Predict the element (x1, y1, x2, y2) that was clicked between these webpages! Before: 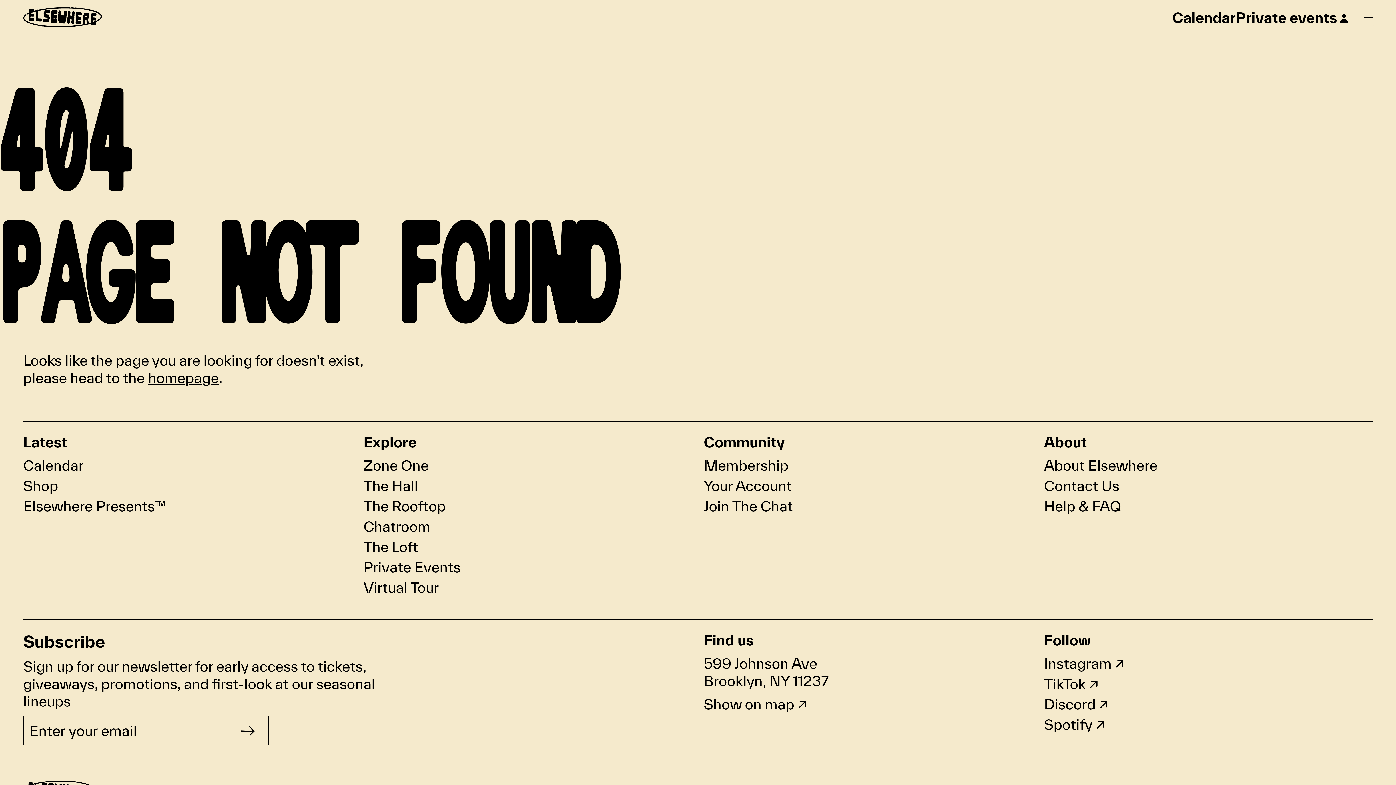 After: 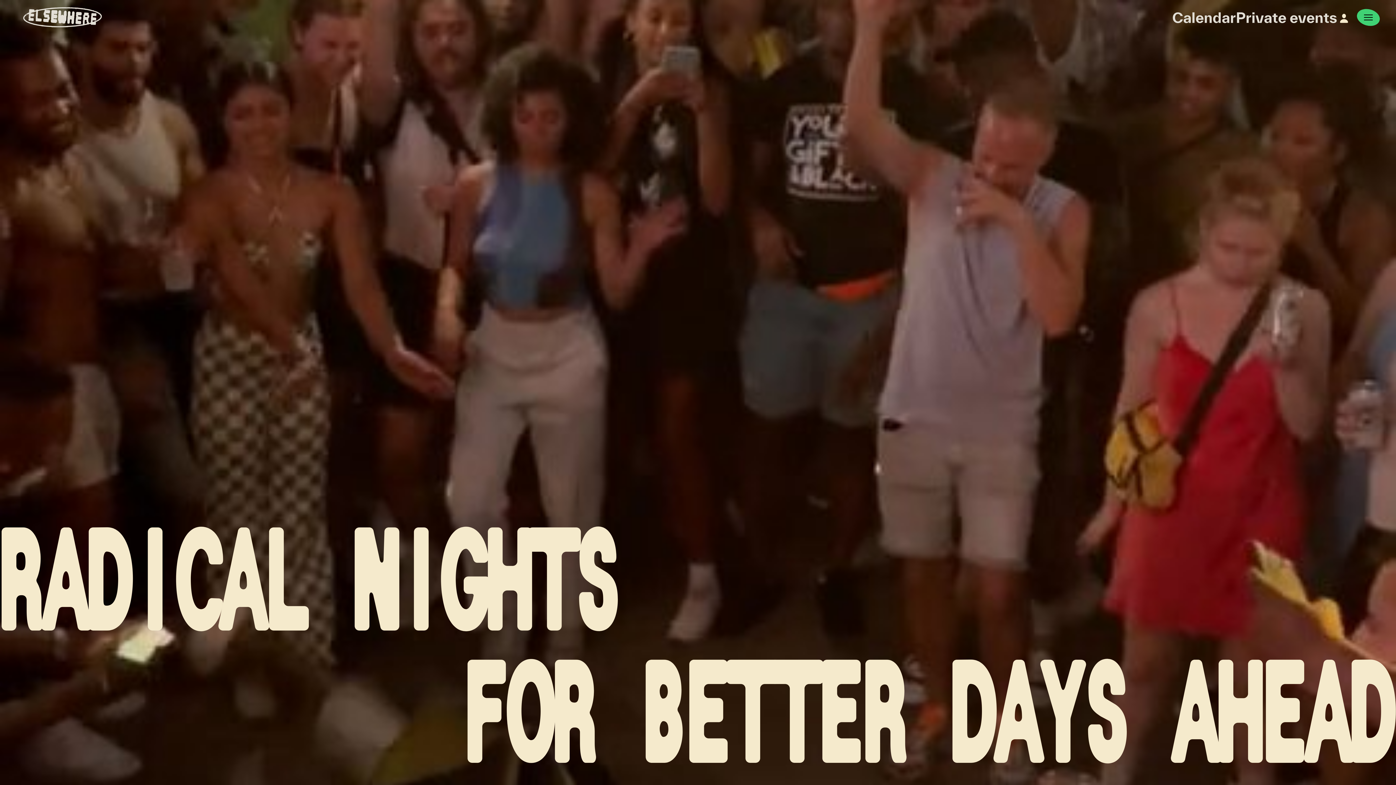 Action: bbox: (148, 369, 218, 386) label: homepage